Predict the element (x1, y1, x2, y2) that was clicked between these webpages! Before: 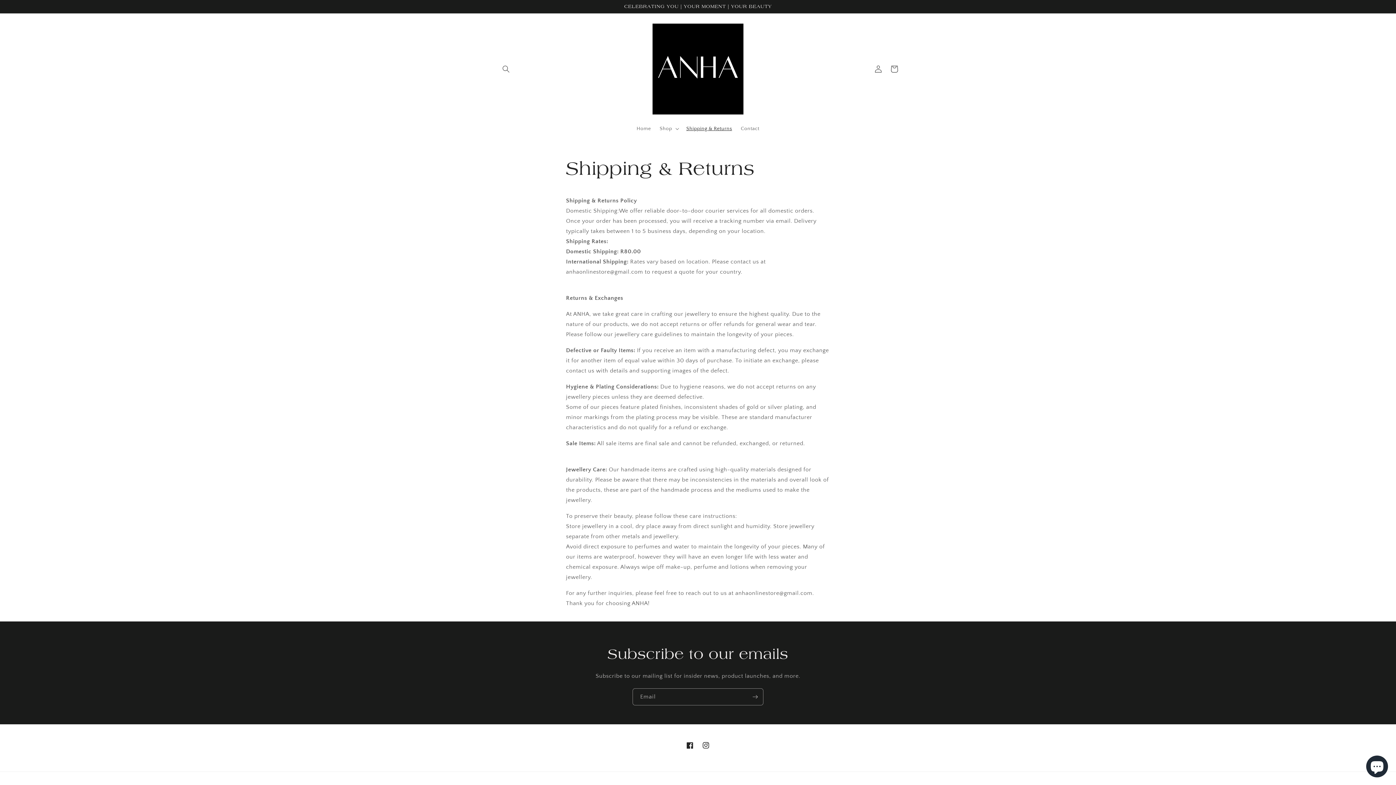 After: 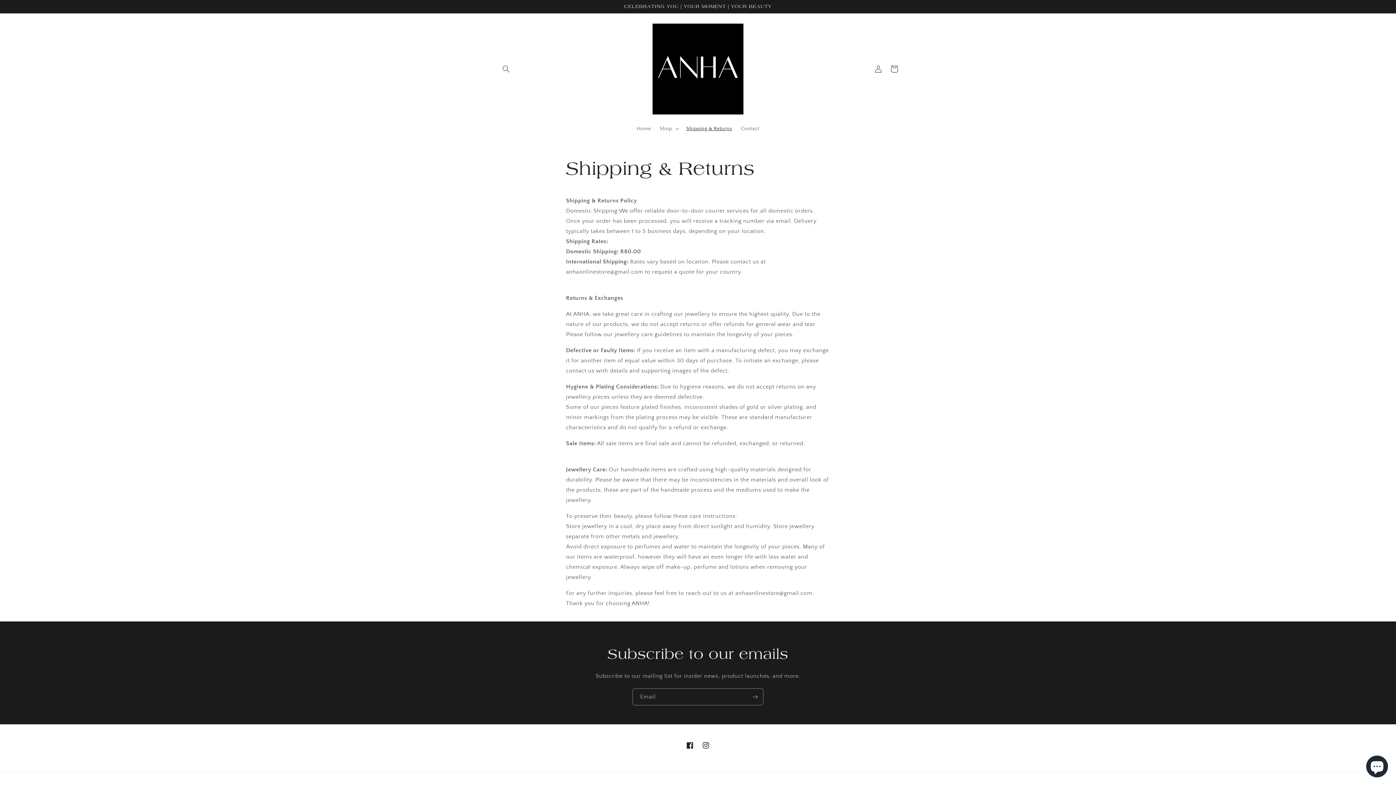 Action: label: Shipping & Returns bbox: (682, 120, 736, 136)